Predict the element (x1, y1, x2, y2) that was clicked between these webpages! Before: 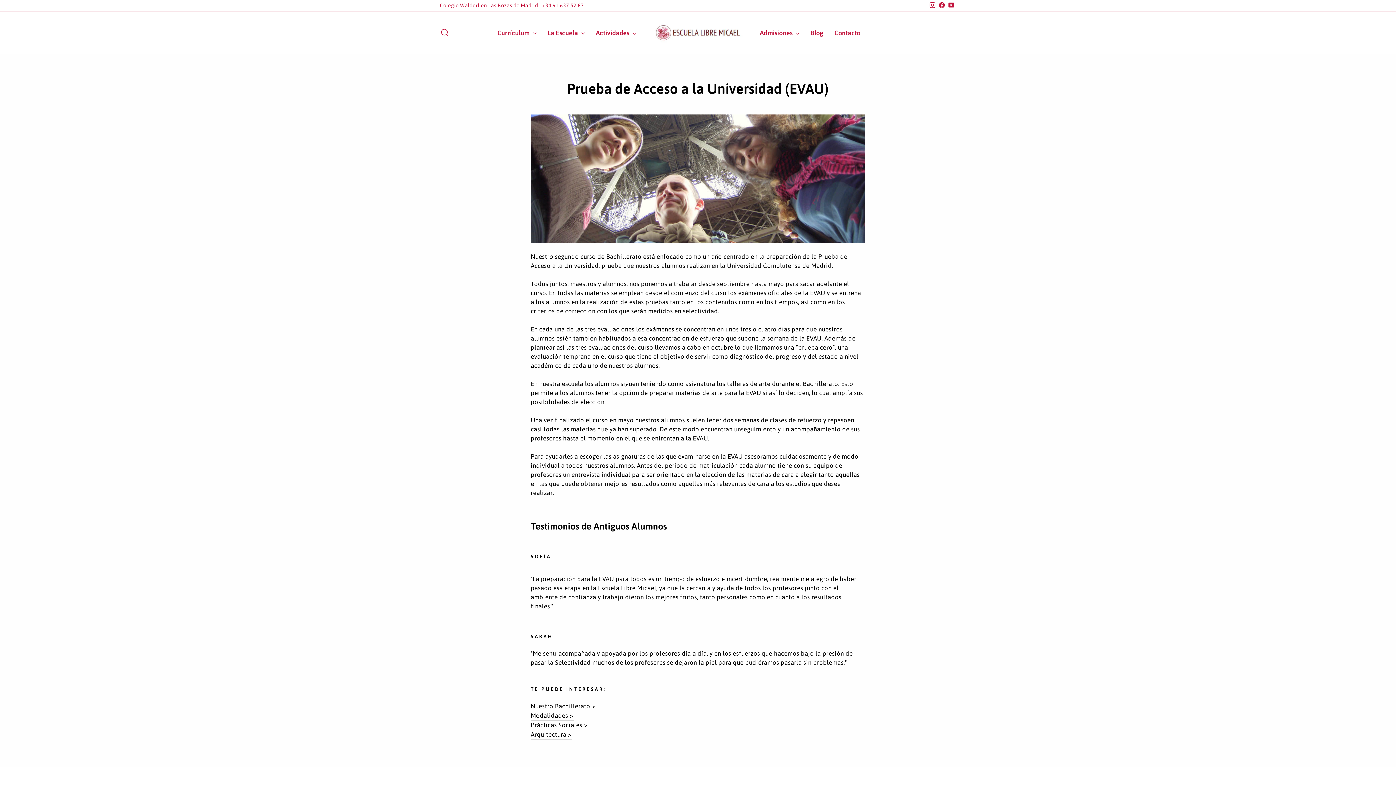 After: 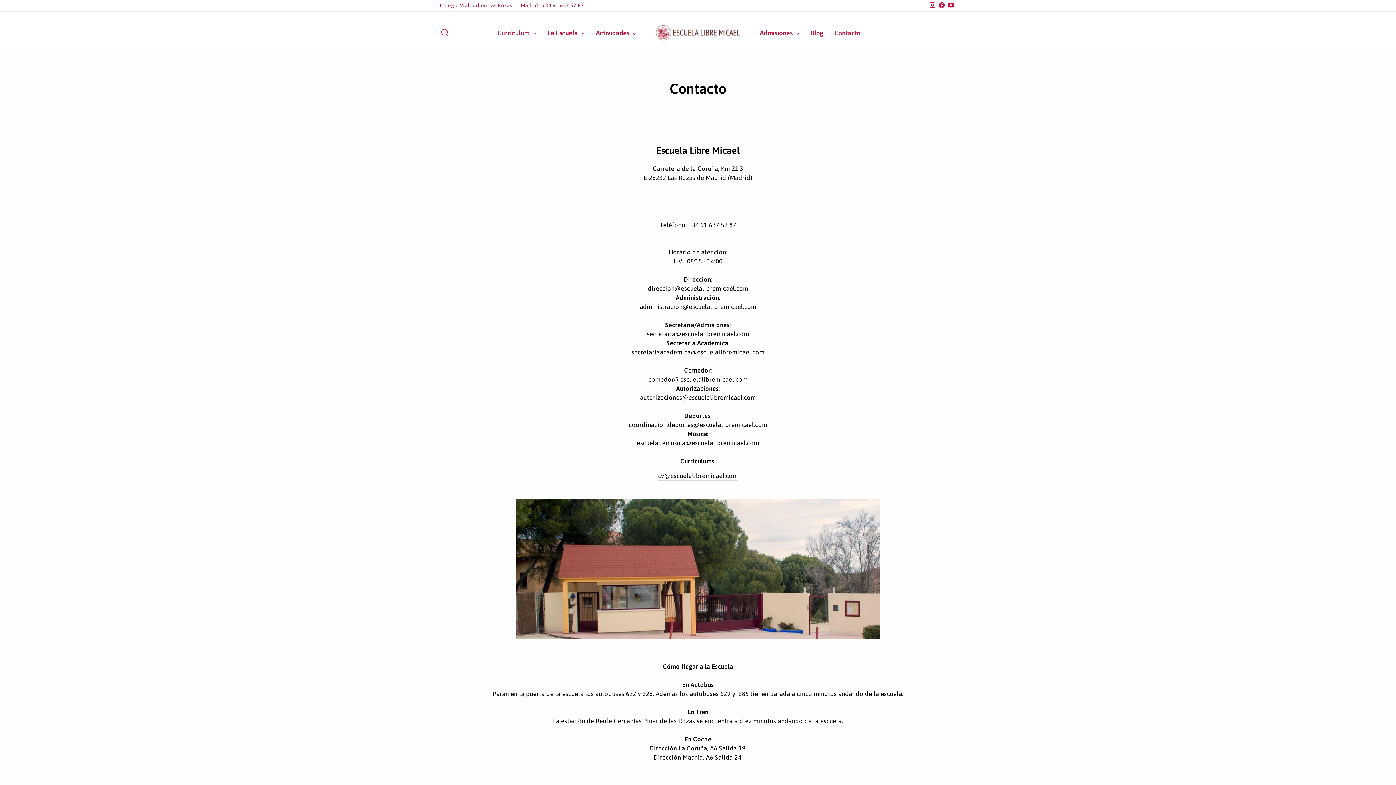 Action: bbox: (436, 0, 587, 11) label: Colegio Waldorf en Las Rozas de Madrid · +34 91 637 52 87